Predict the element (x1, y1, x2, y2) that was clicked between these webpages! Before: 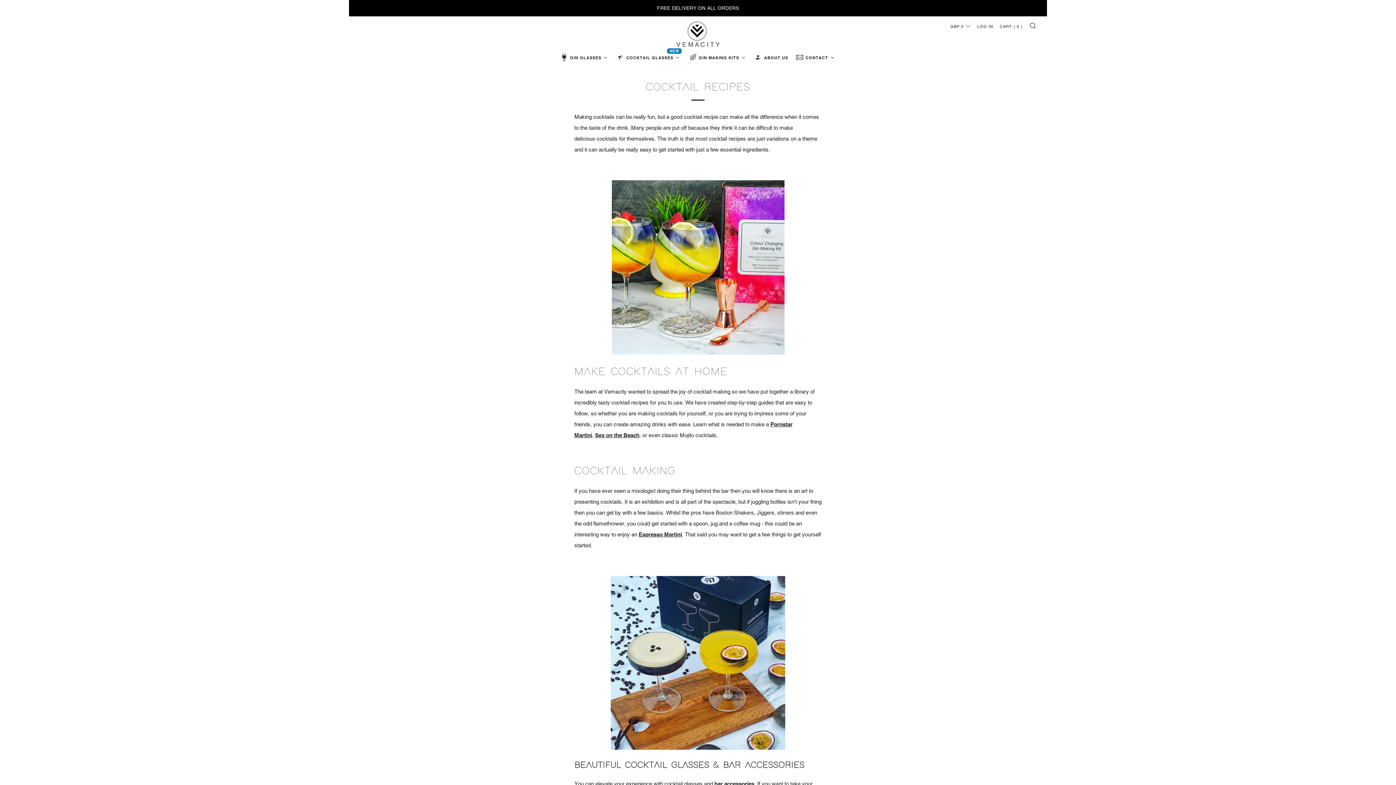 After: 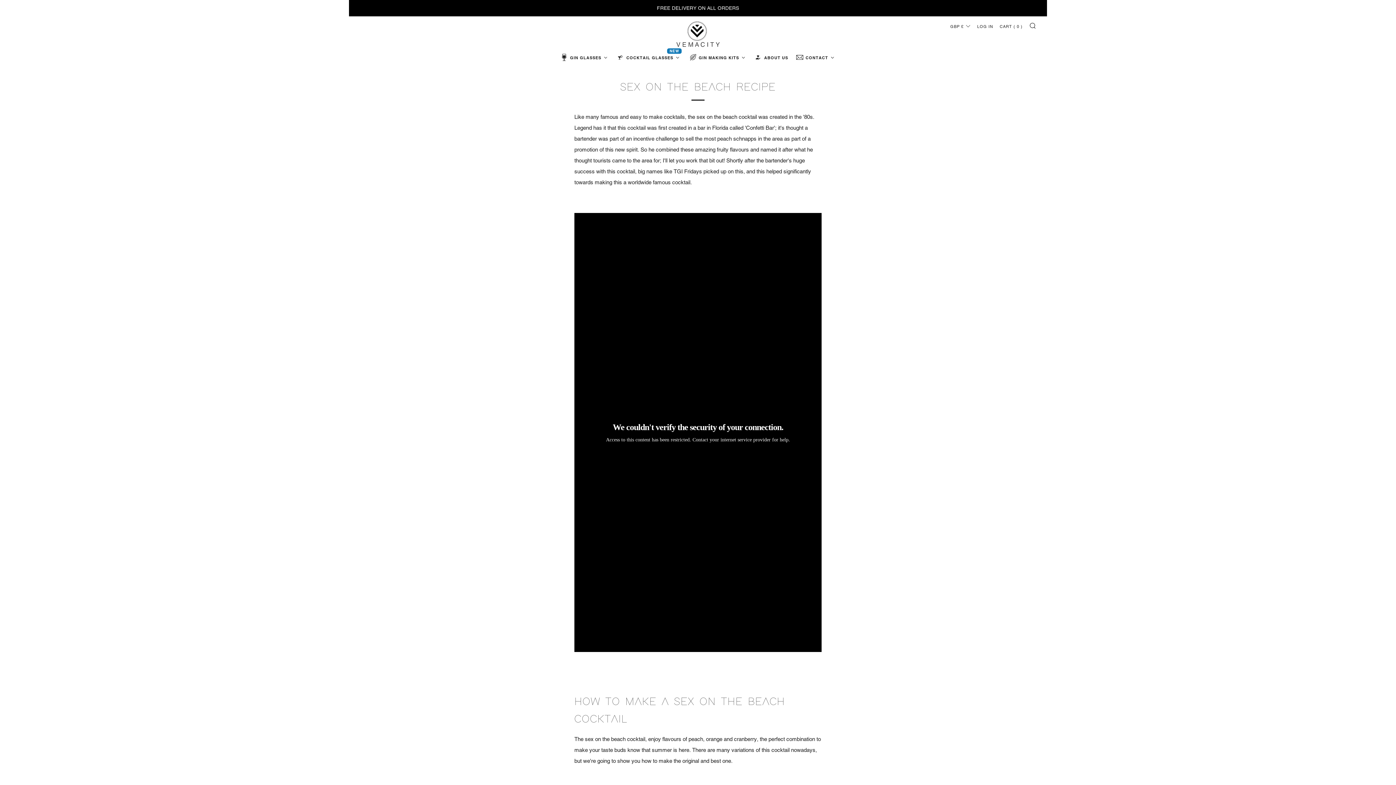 Action: bbox: (595, 432, 639, 438) label: Sex on the Beach